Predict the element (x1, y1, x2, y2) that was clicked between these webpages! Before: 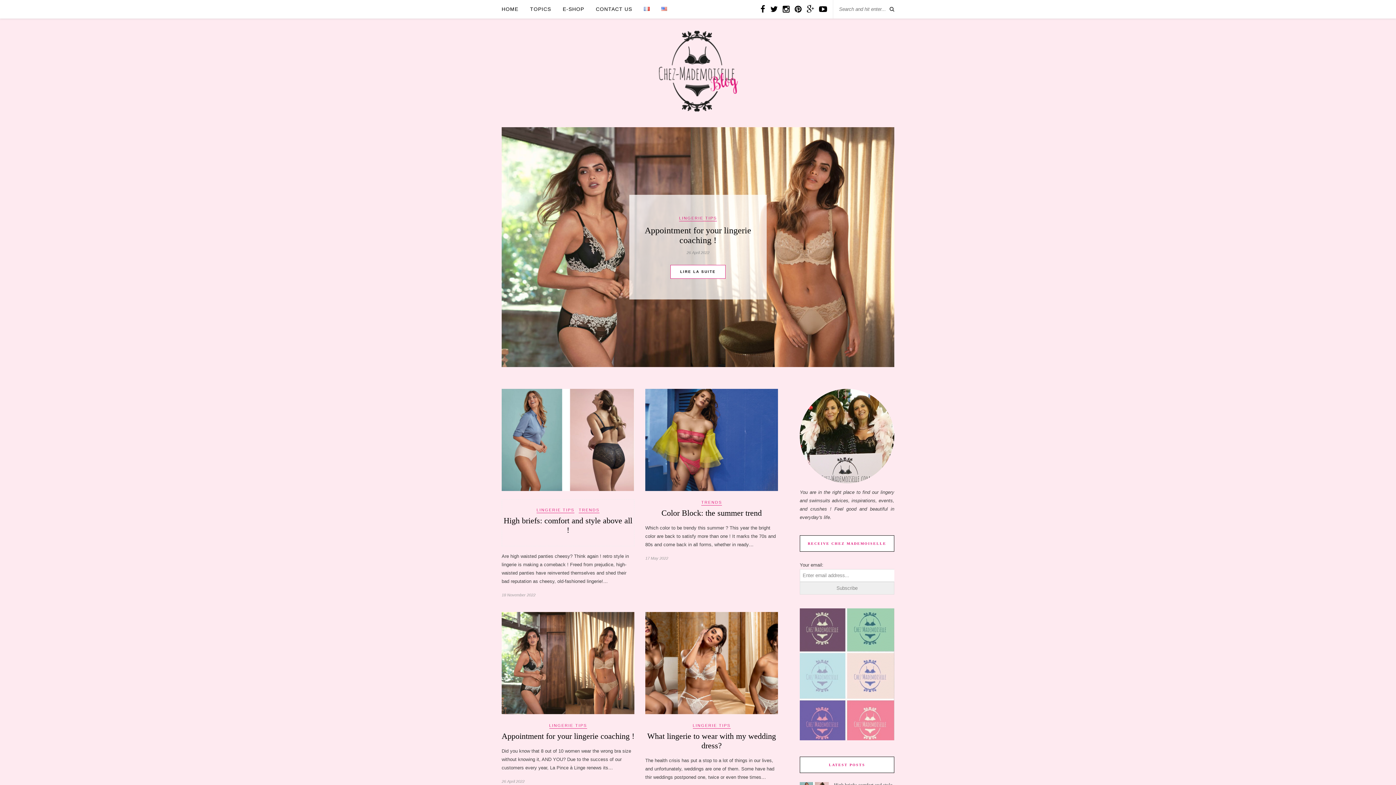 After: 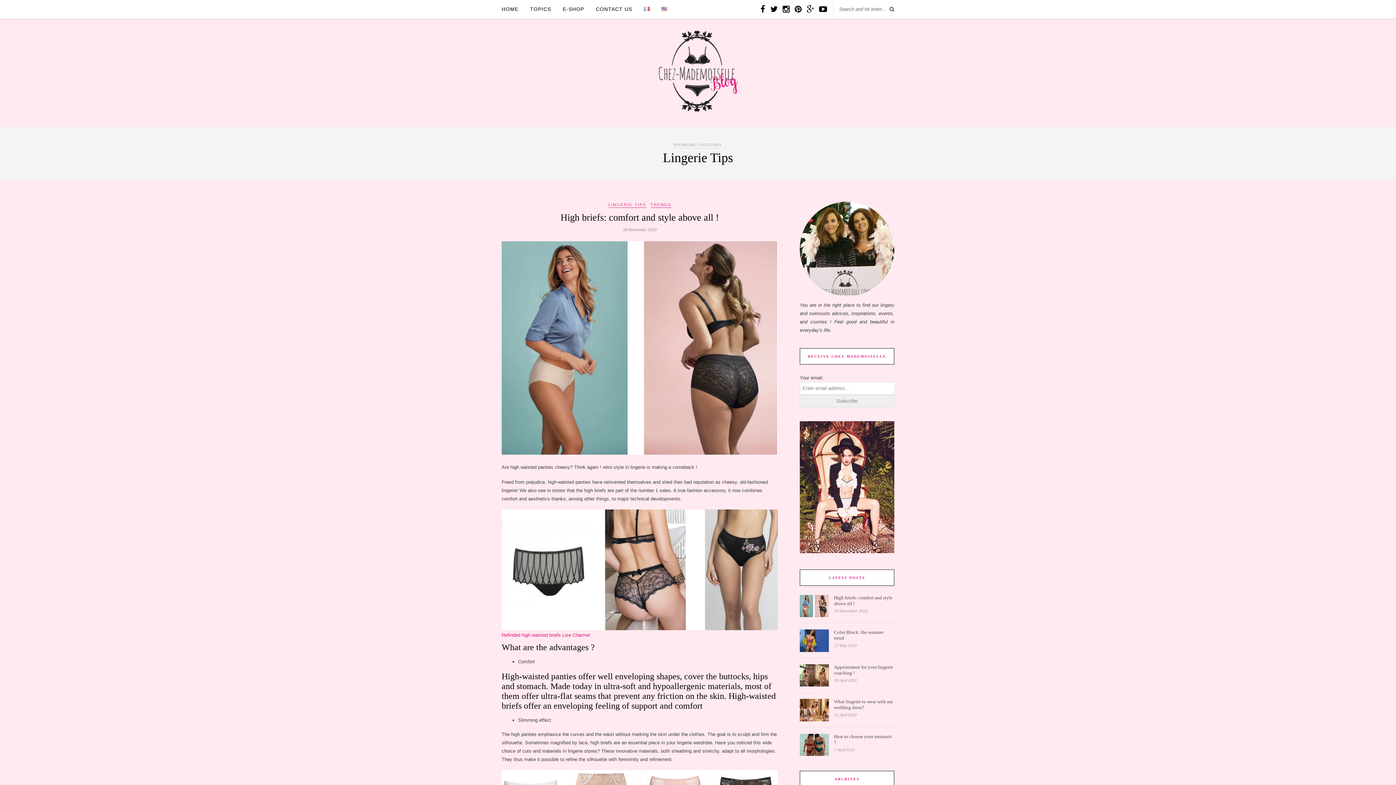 Action: label: LINGERIE TIPS bbox: (549, 723, 587, 728)